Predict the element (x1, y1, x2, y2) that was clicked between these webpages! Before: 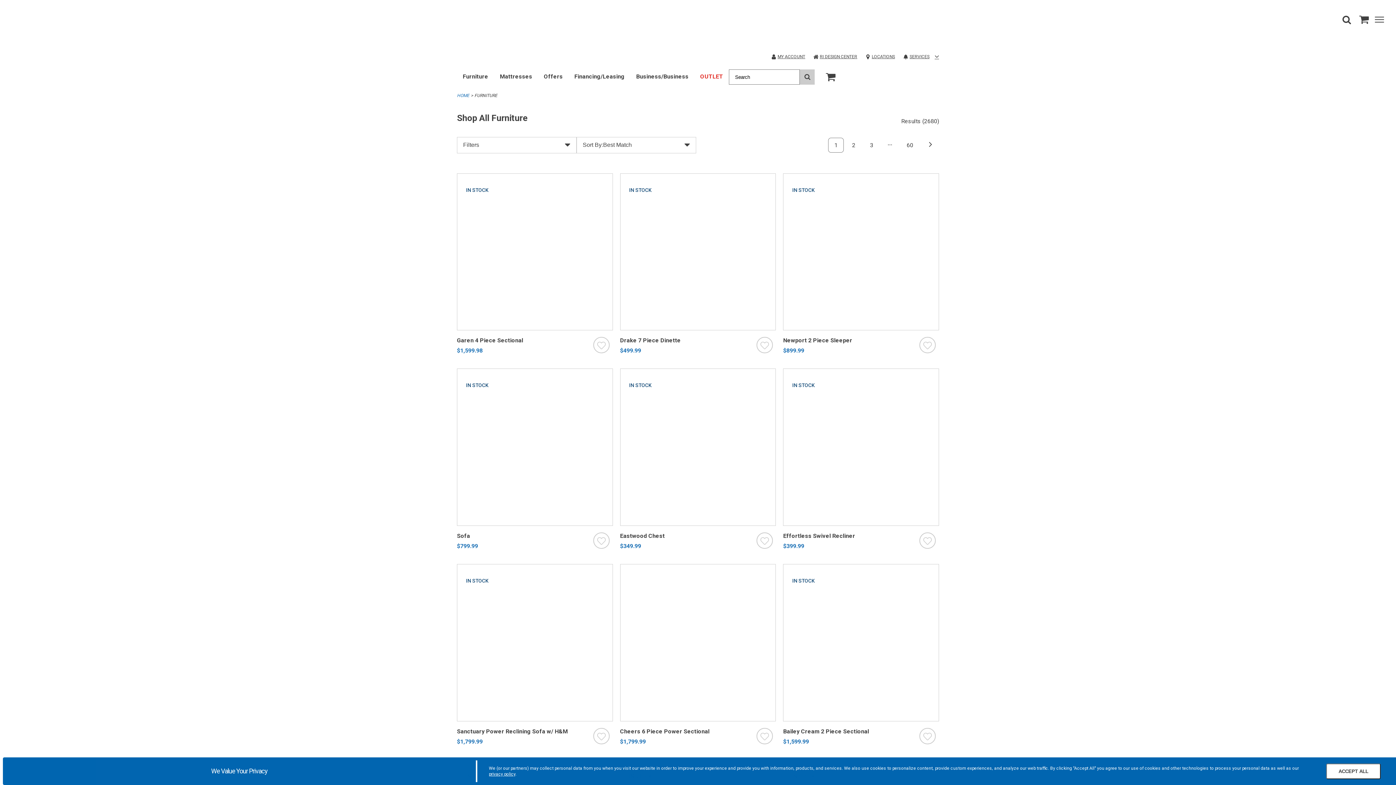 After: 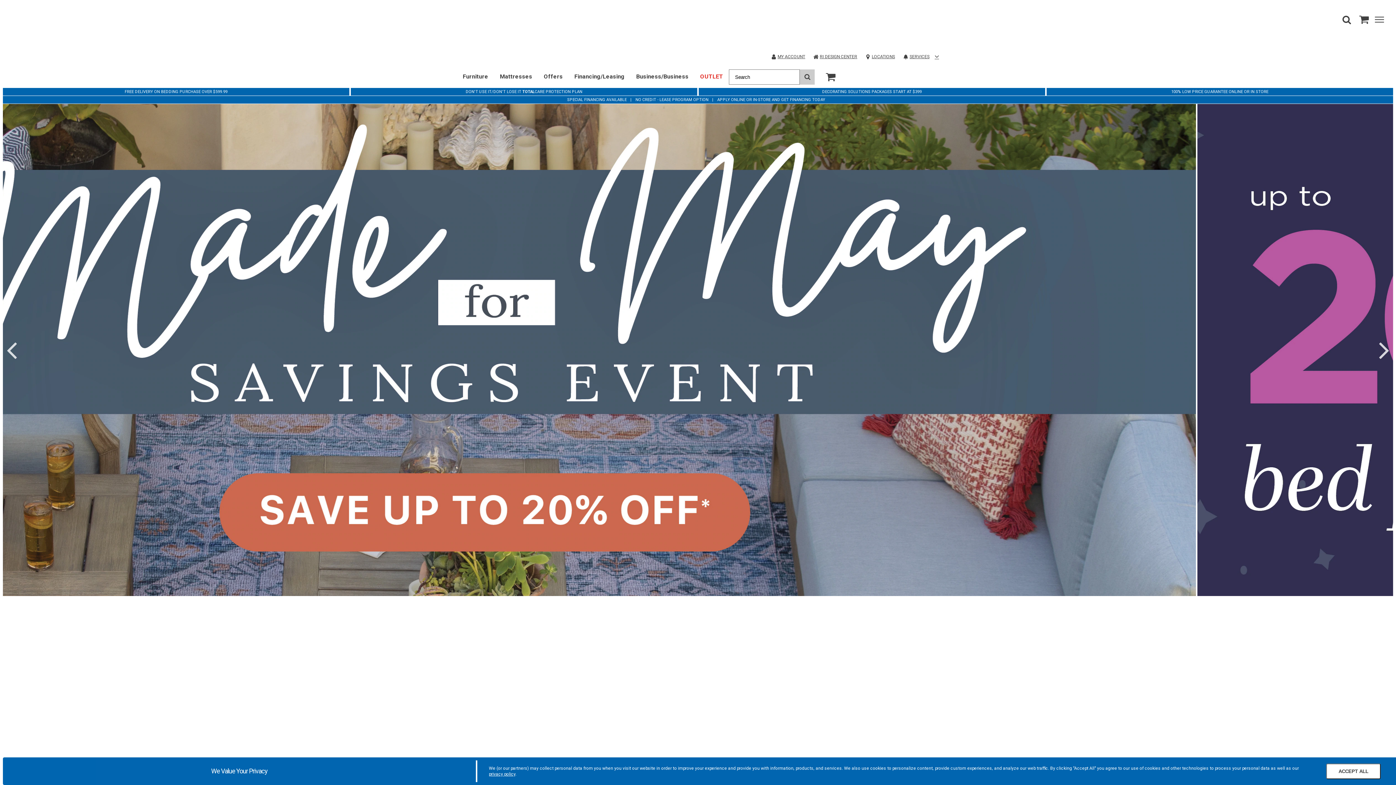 Action: bbox: (900, 137, 919, 152) label: 60